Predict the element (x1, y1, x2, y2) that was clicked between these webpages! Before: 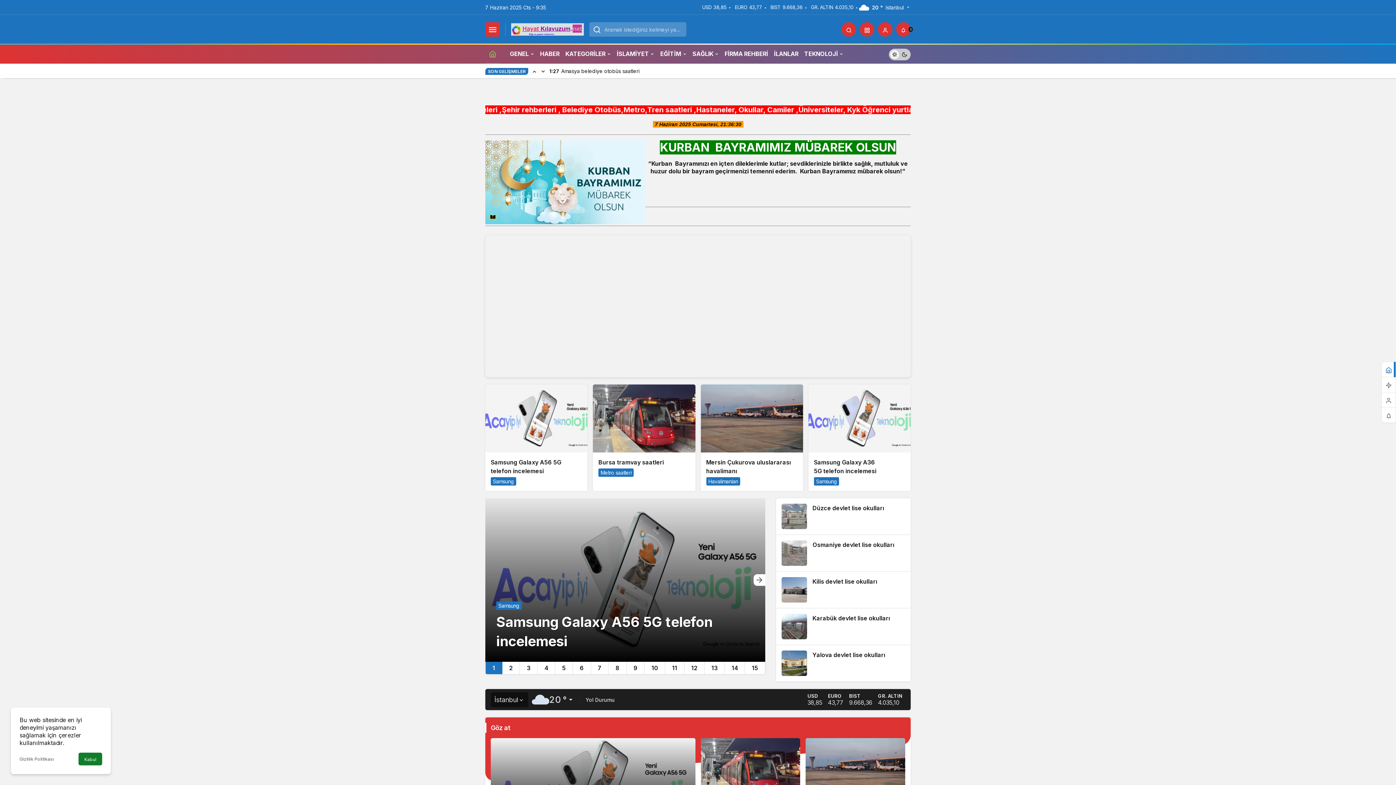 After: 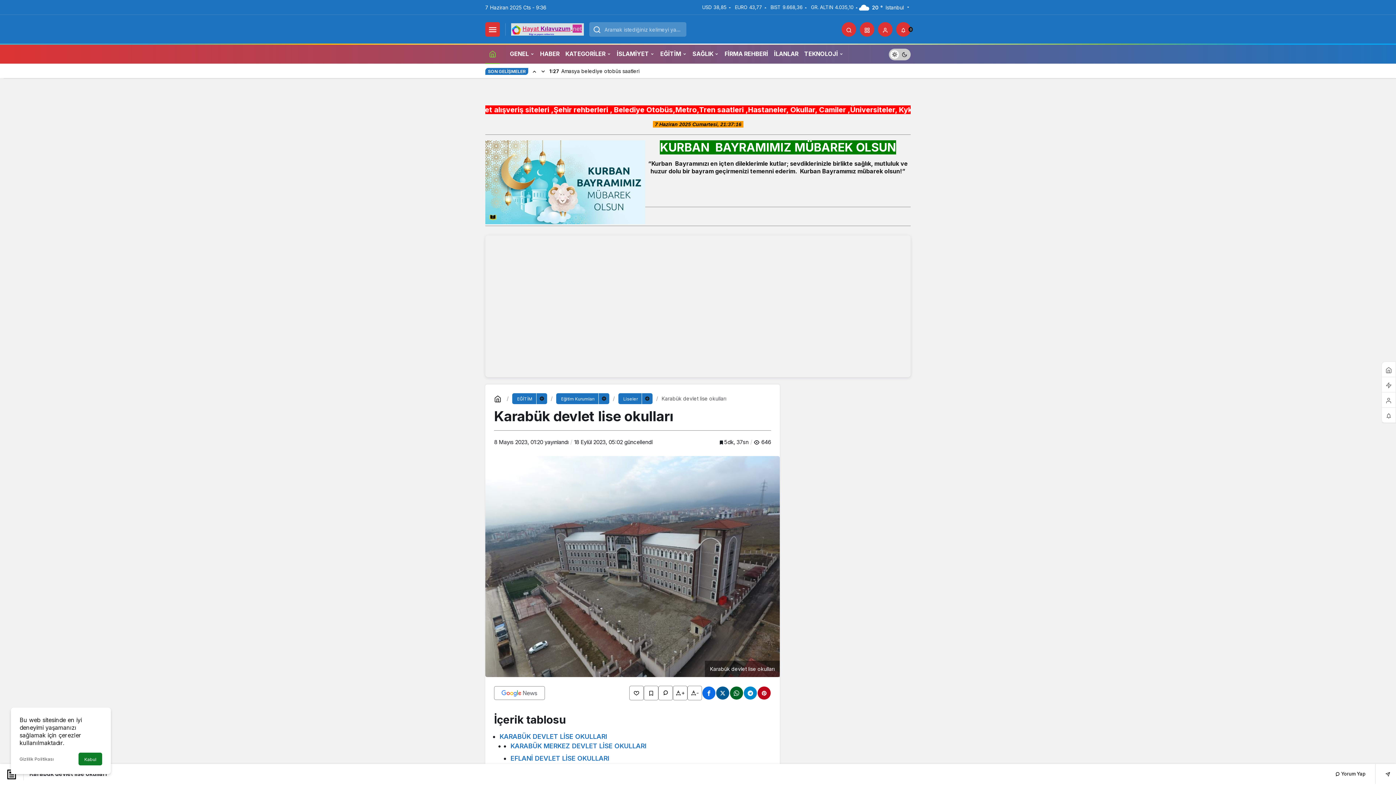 Action: label: Karabük devlet lise okulları bbox: (776, 608, 910, 645)